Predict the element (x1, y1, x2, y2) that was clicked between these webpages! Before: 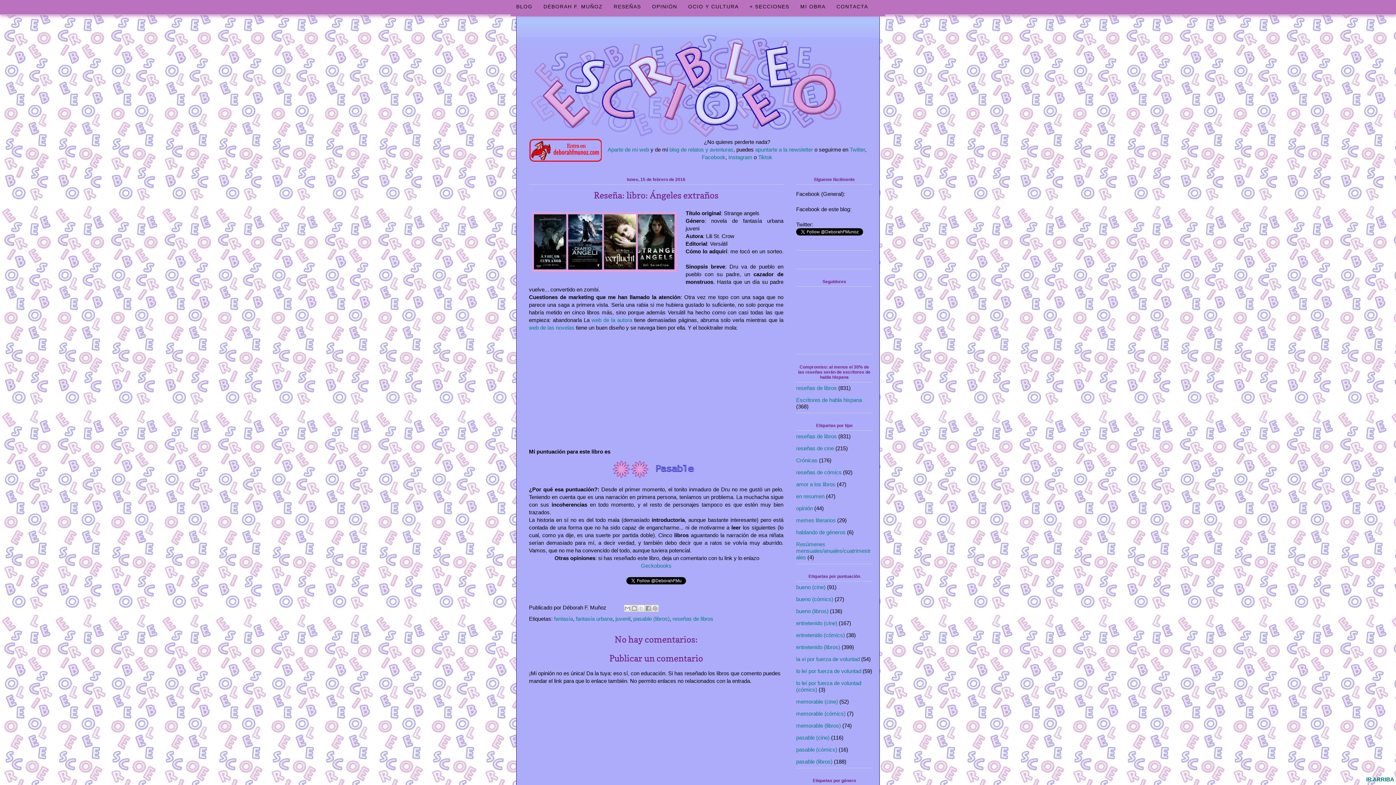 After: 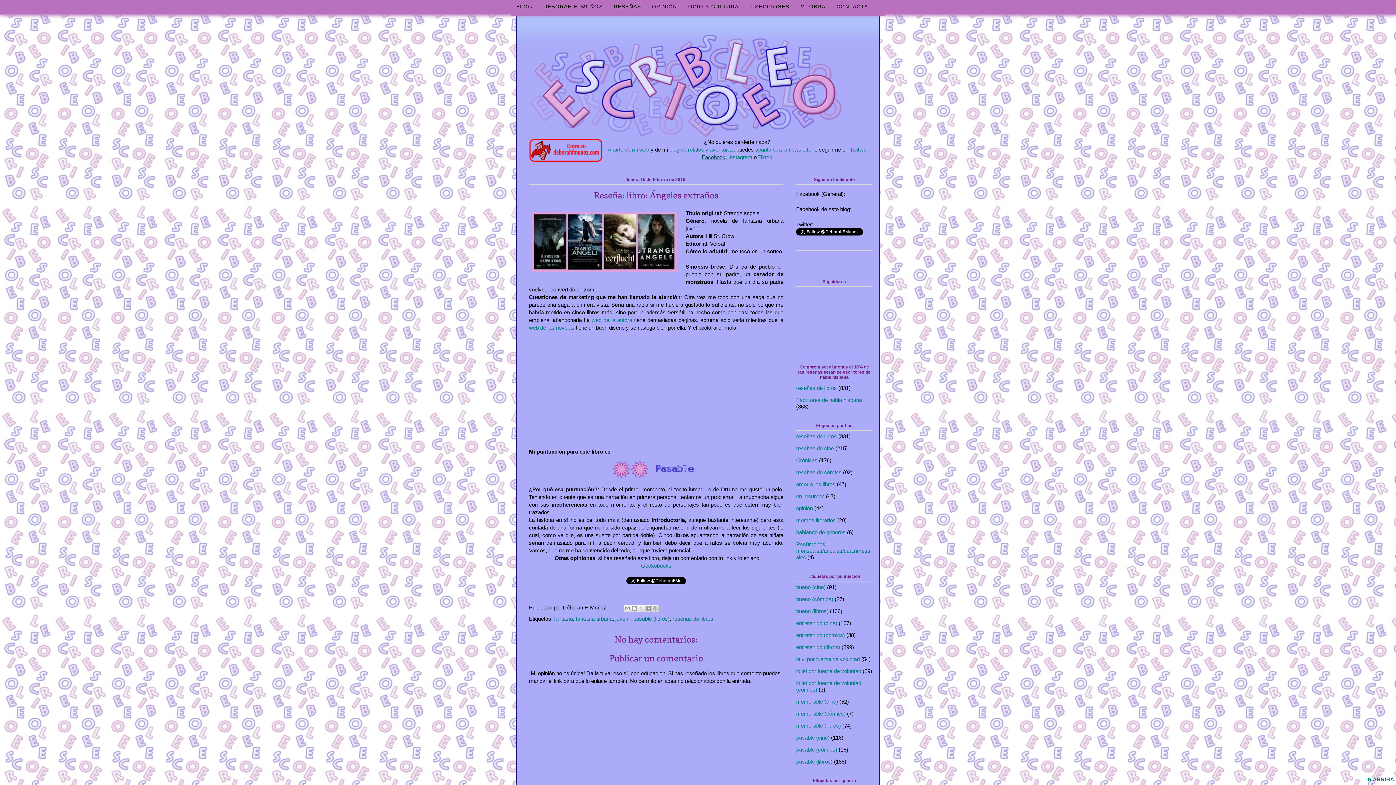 Action: bbox: (702, 154, 725, 160) label: Facebook